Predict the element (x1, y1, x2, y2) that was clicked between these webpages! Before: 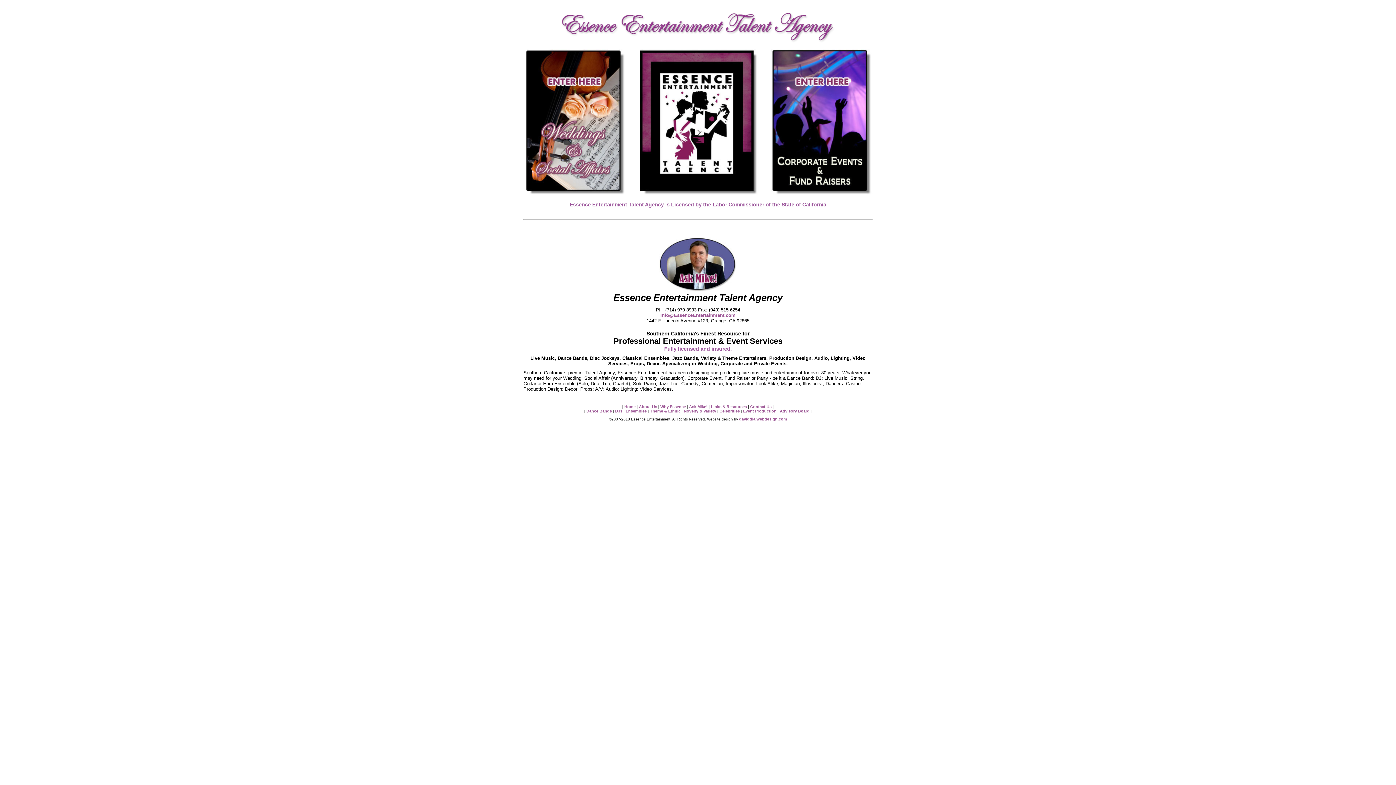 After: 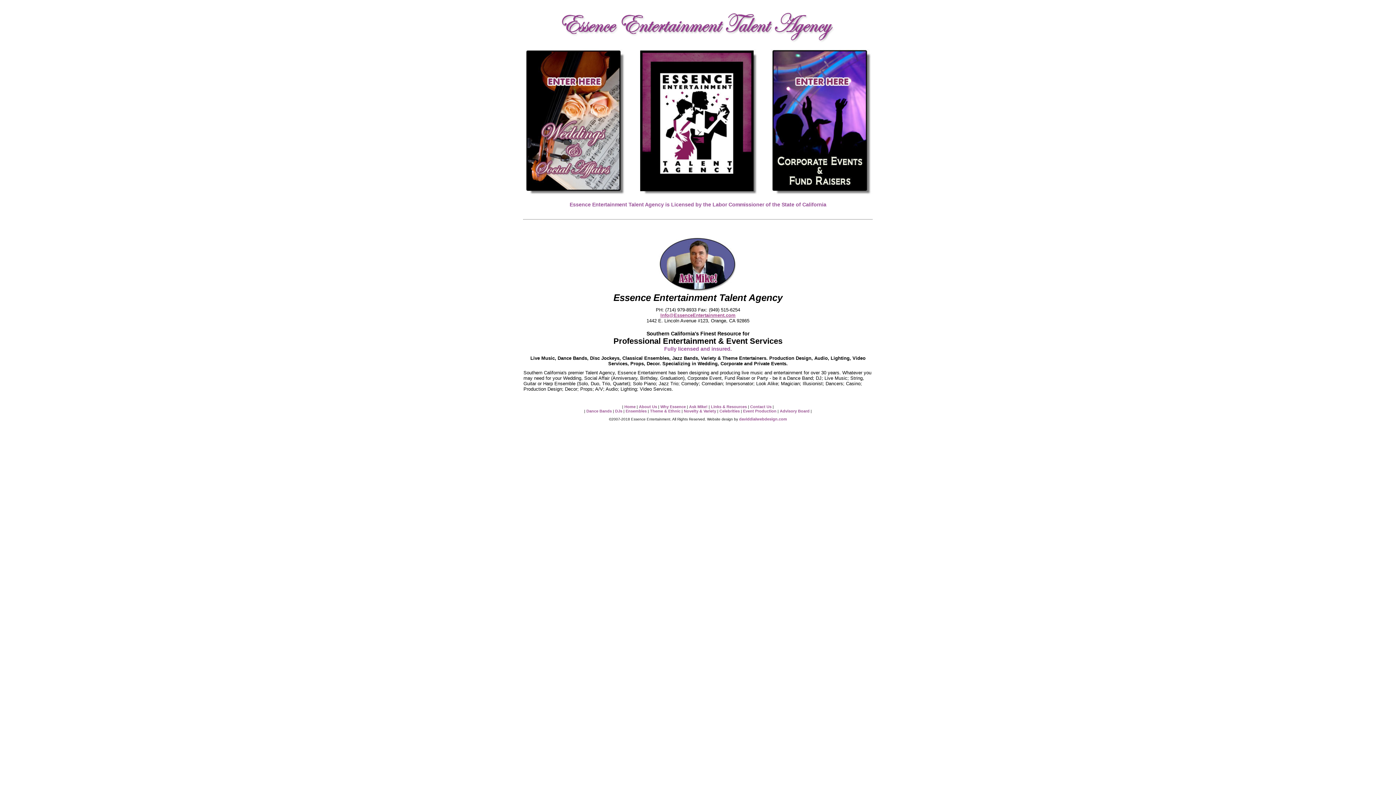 Action: bbox: (660, 312, 735, 318) label: Info@EssenceEntertainment.com